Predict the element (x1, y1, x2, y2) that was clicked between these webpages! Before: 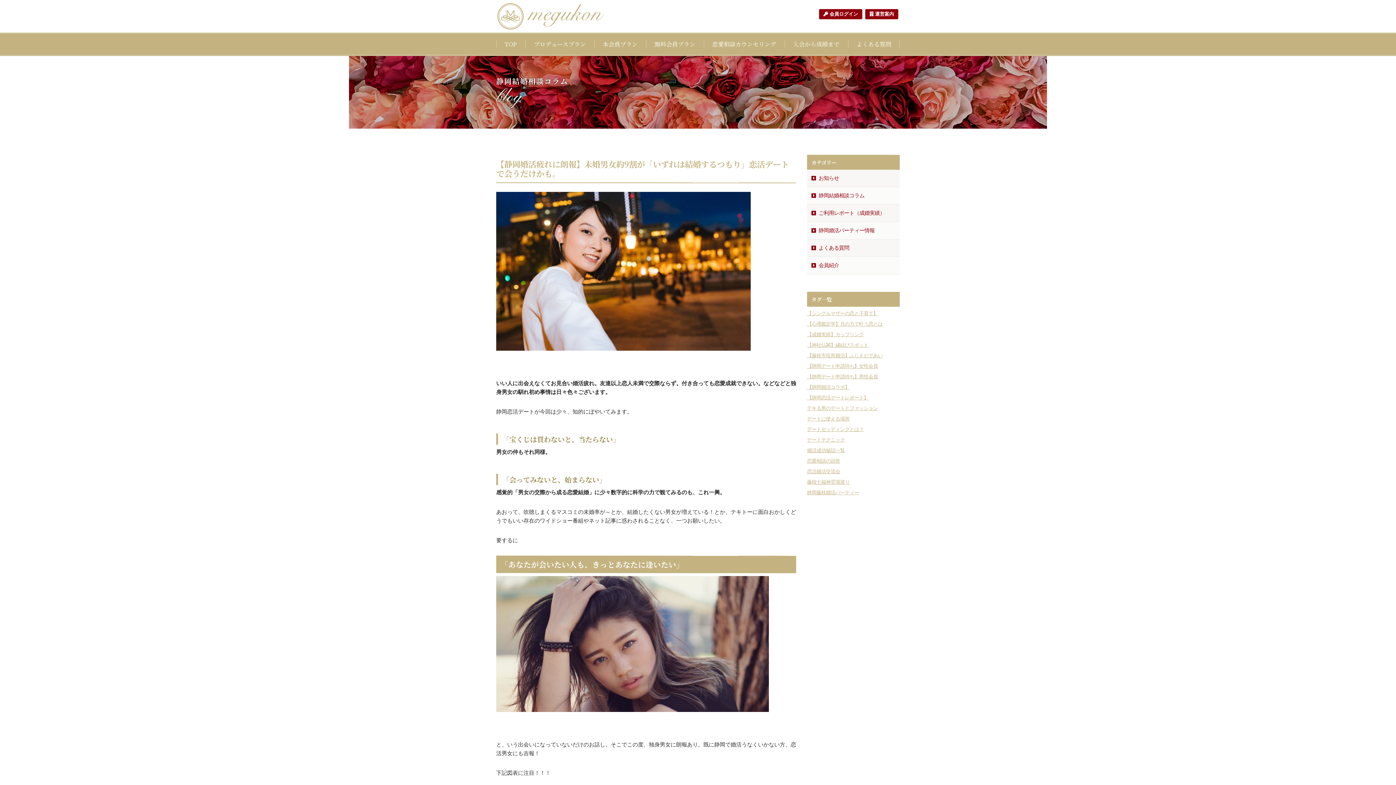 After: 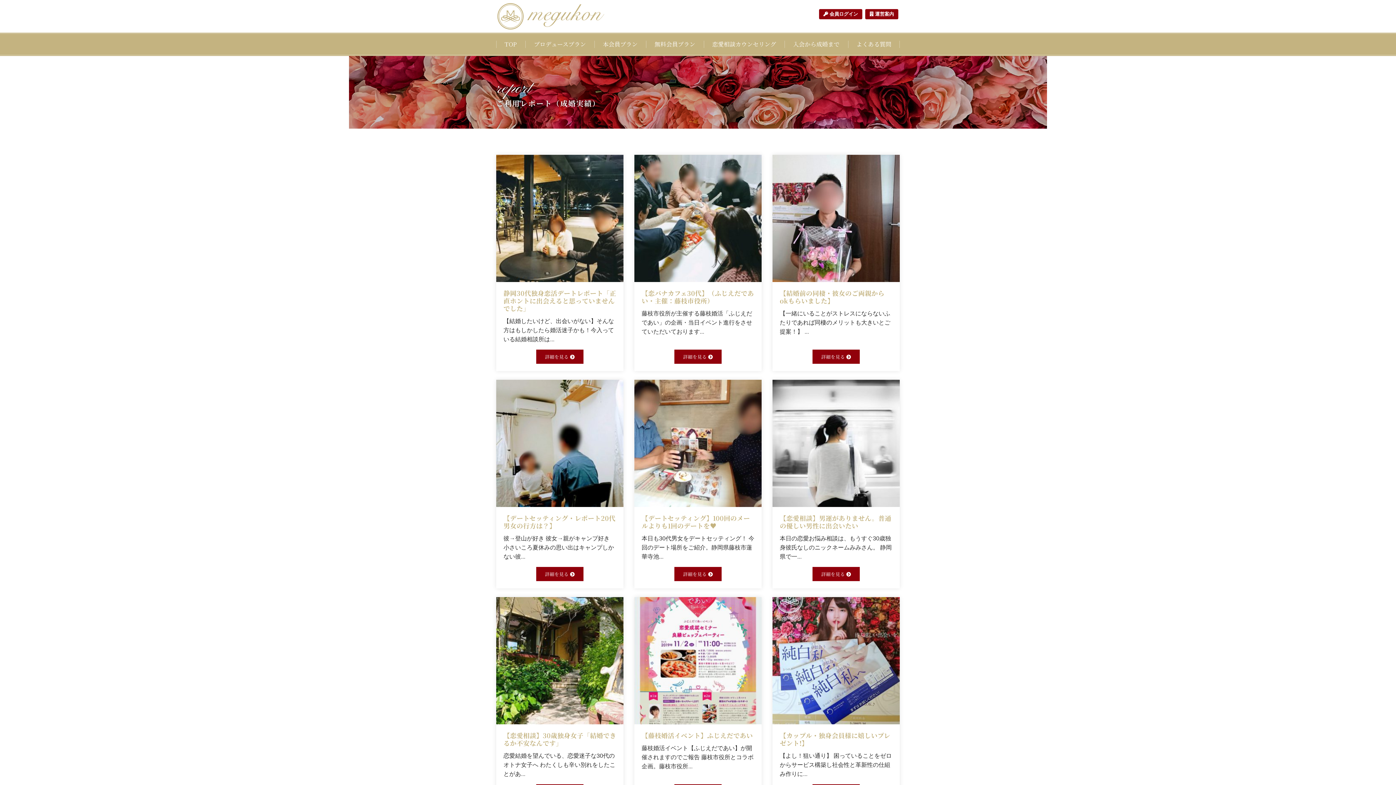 Action: bbox: (807, 204, 900, 221) label: ご利用レポート（成婚実績）